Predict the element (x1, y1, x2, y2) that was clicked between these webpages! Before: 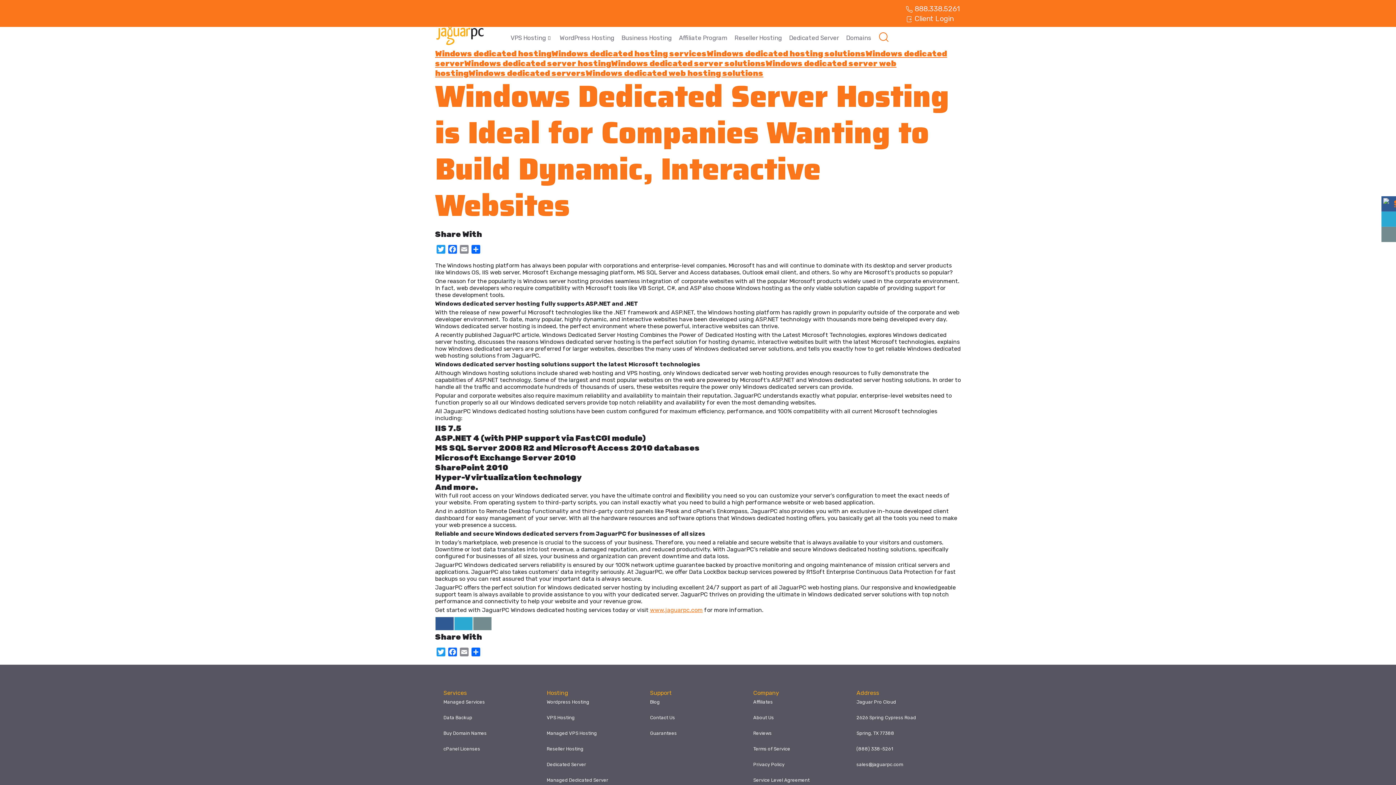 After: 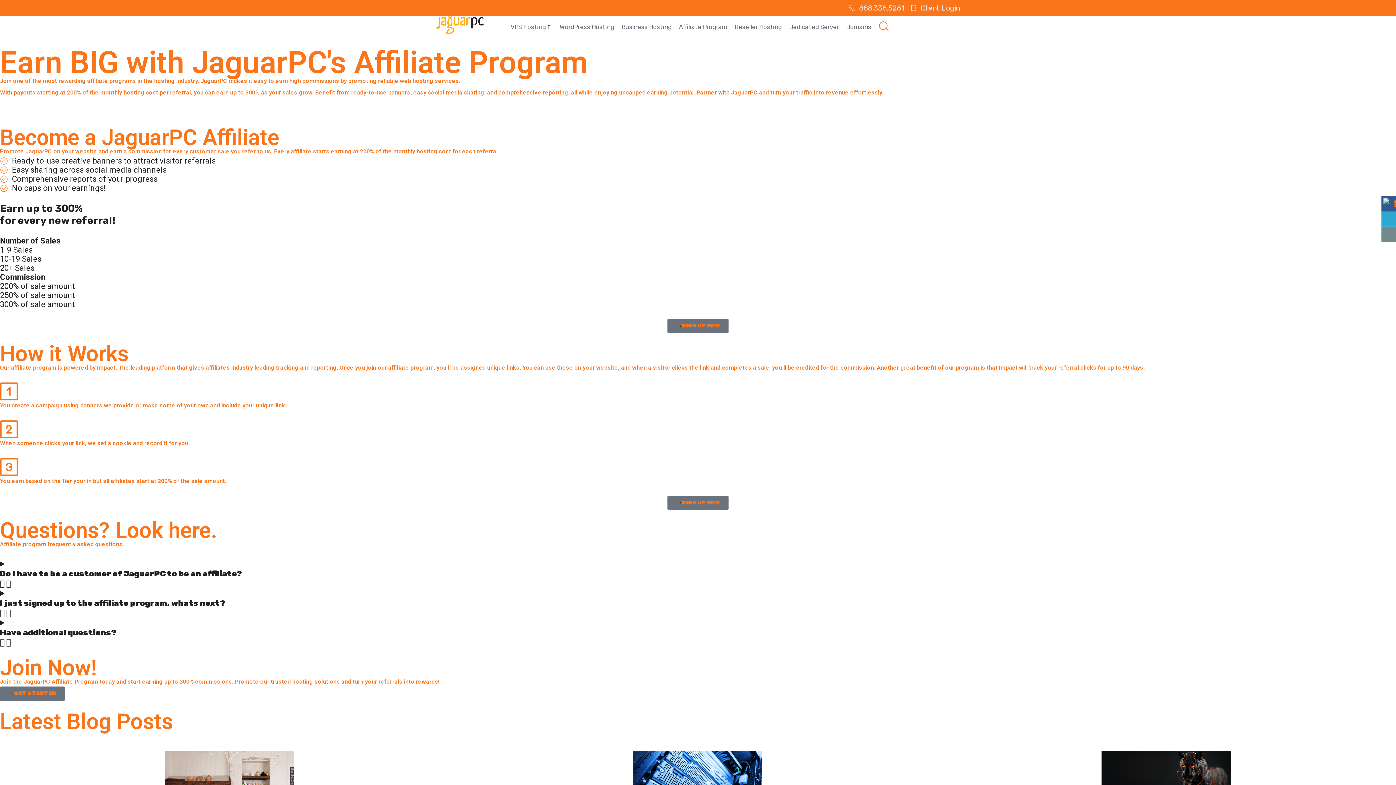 Action: label: Affiliates bbox: (753, 699, 773, 705)